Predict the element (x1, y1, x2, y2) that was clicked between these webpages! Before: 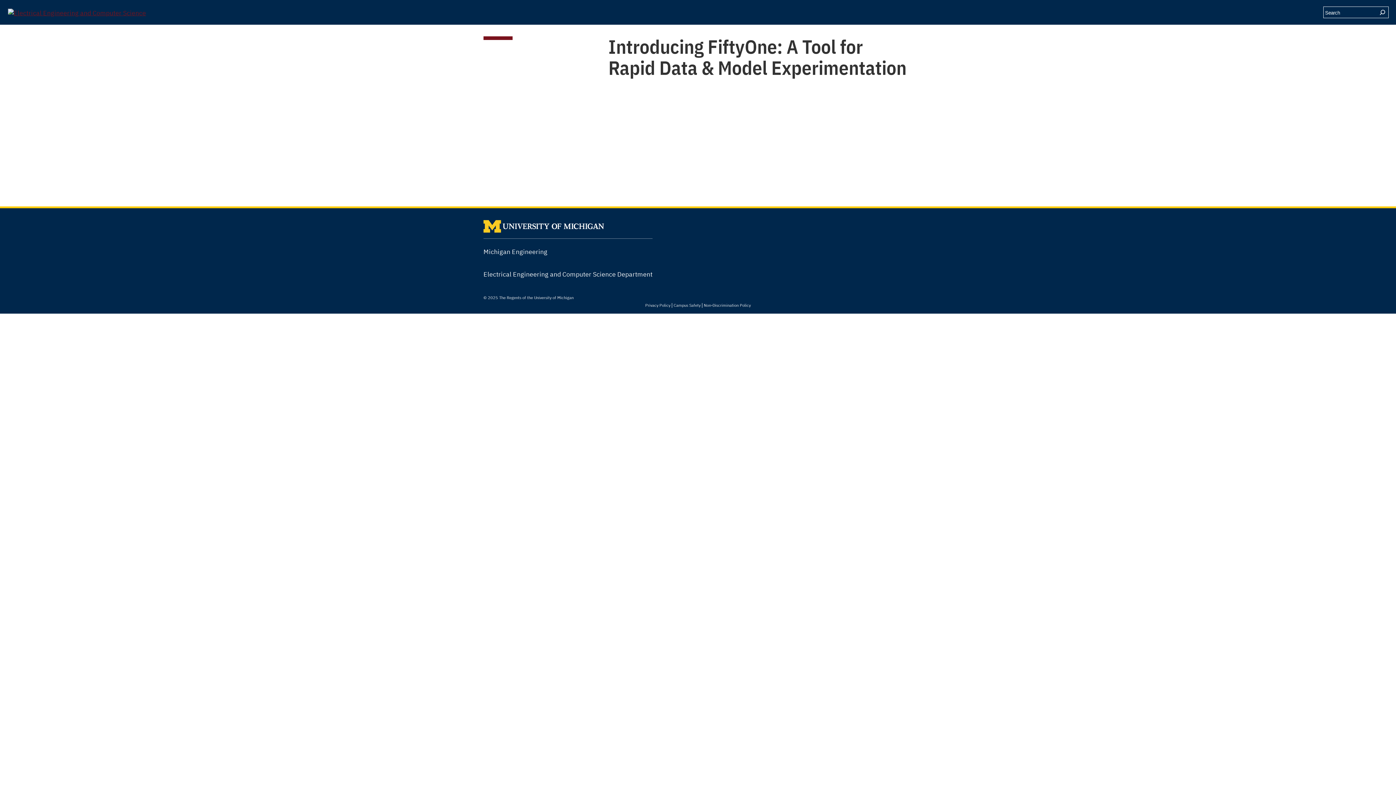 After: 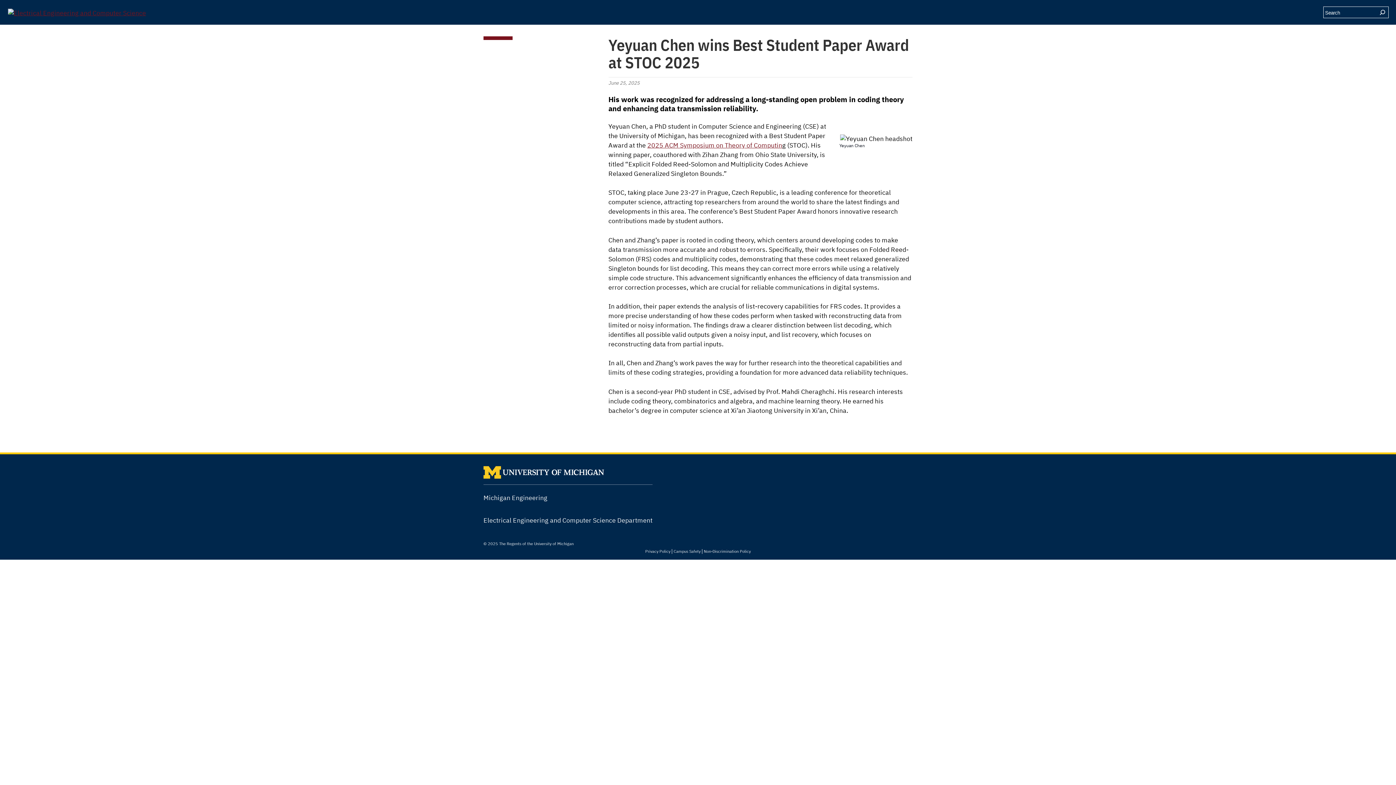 Action: label: Visit the News Center website home page bbox: (7, 7, 146, 16)